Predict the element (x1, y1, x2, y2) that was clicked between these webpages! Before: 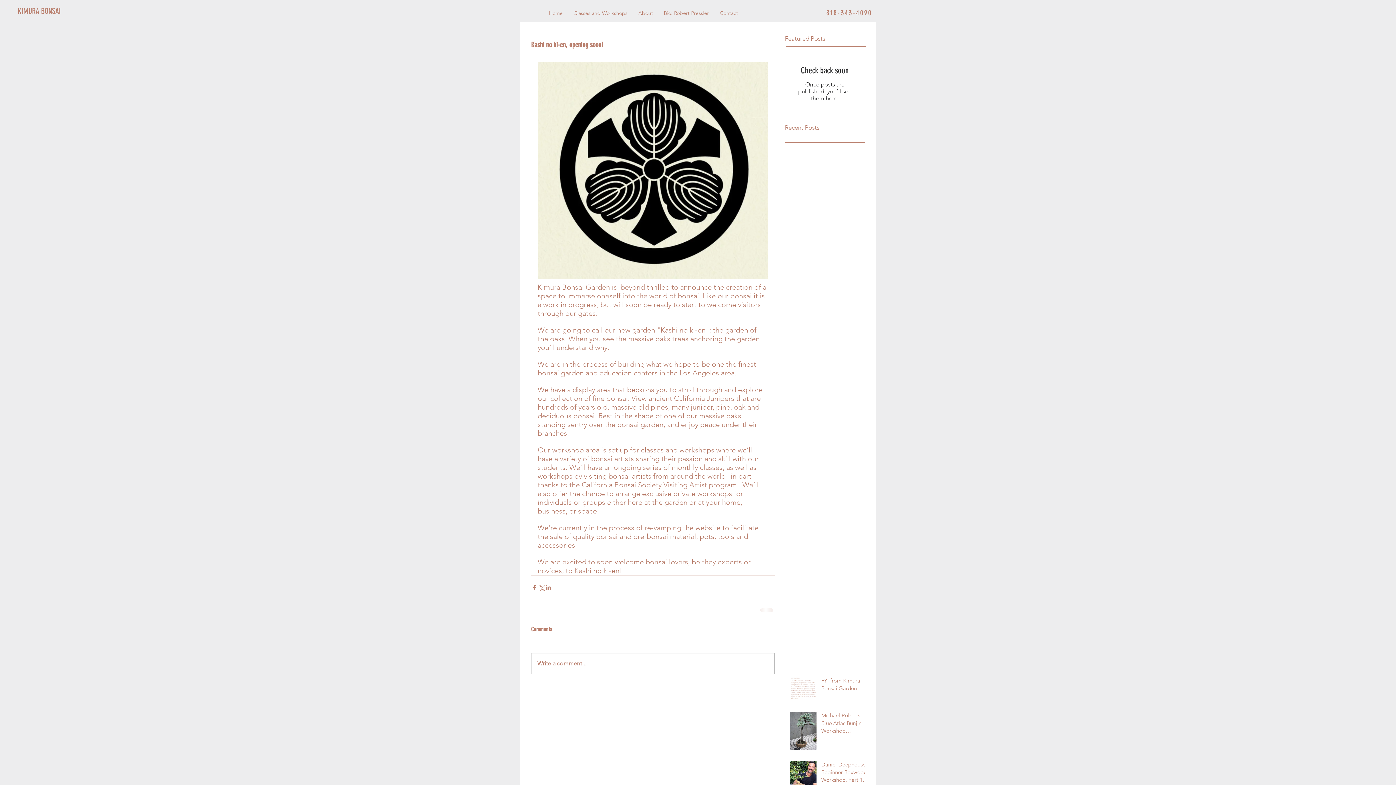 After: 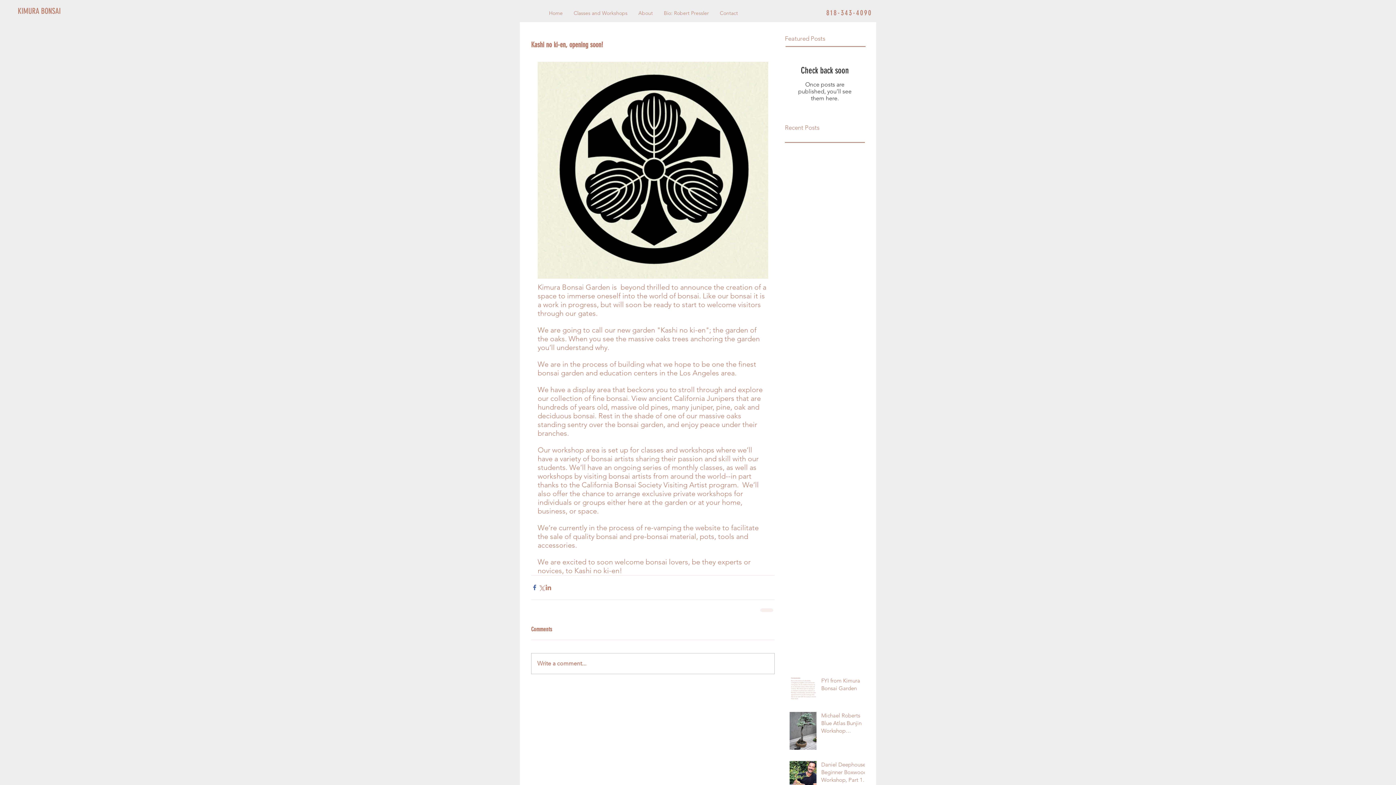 Action: label: Share via Facebook bbox: (531, 584, 538, 591)